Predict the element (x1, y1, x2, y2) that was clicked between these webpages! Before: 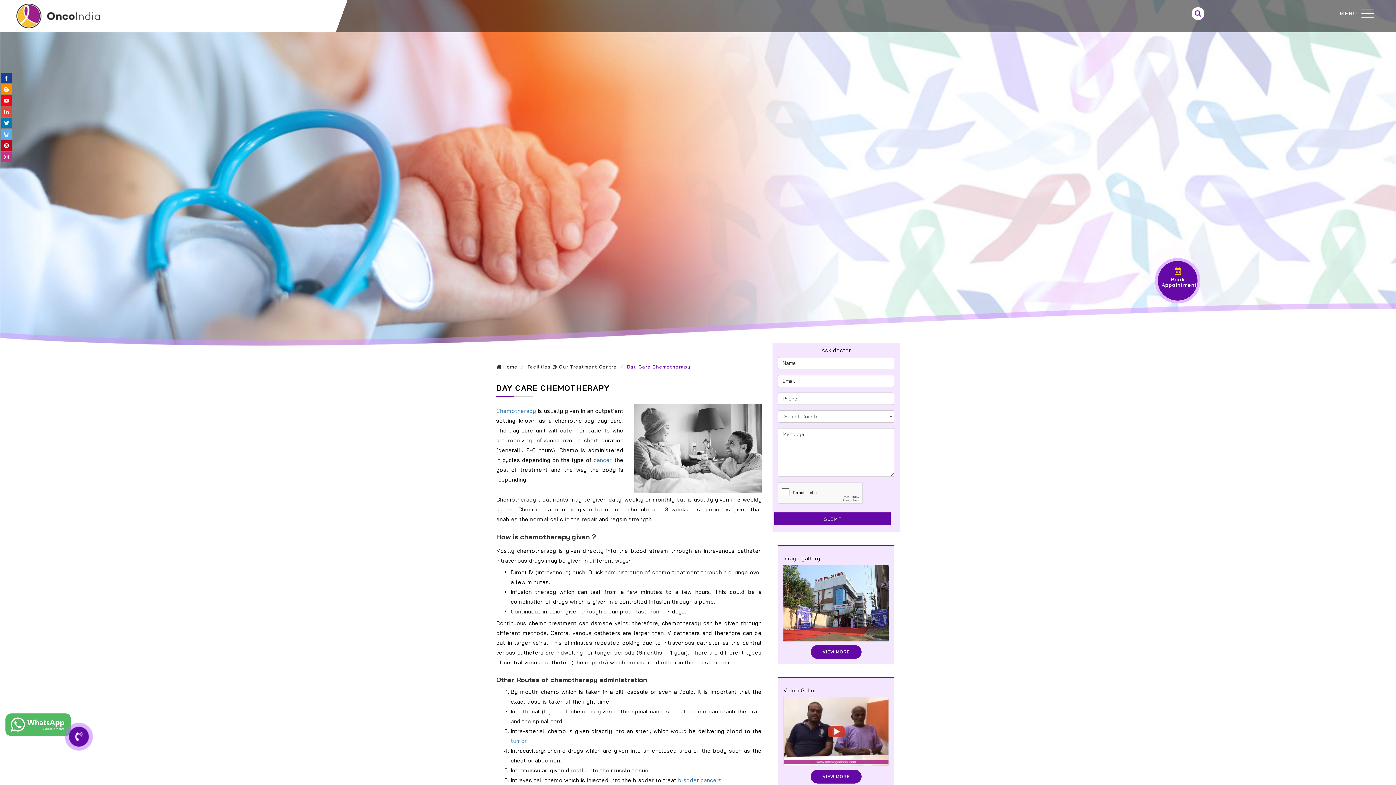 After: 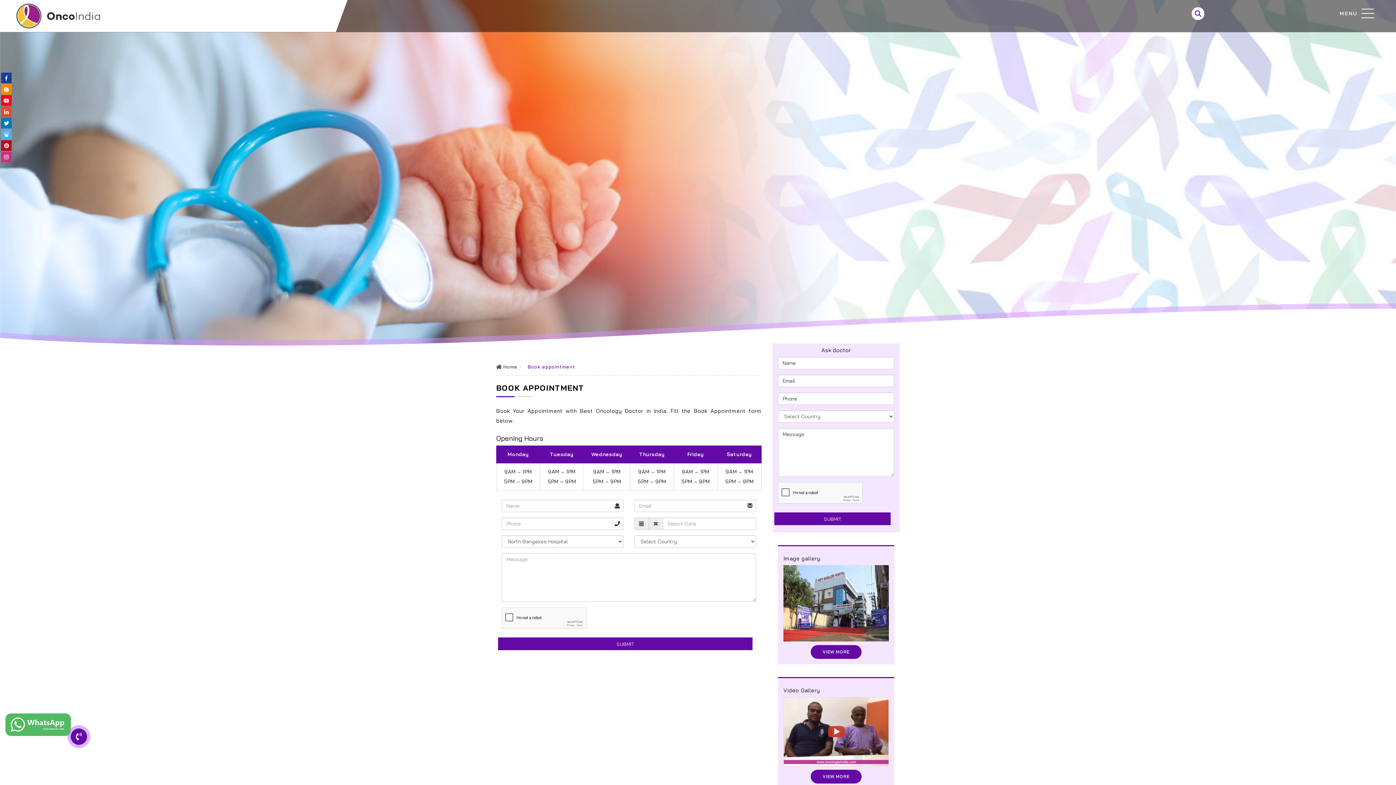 Action: bbox: (1155, 258, 1200, 303) label: Book Appointment